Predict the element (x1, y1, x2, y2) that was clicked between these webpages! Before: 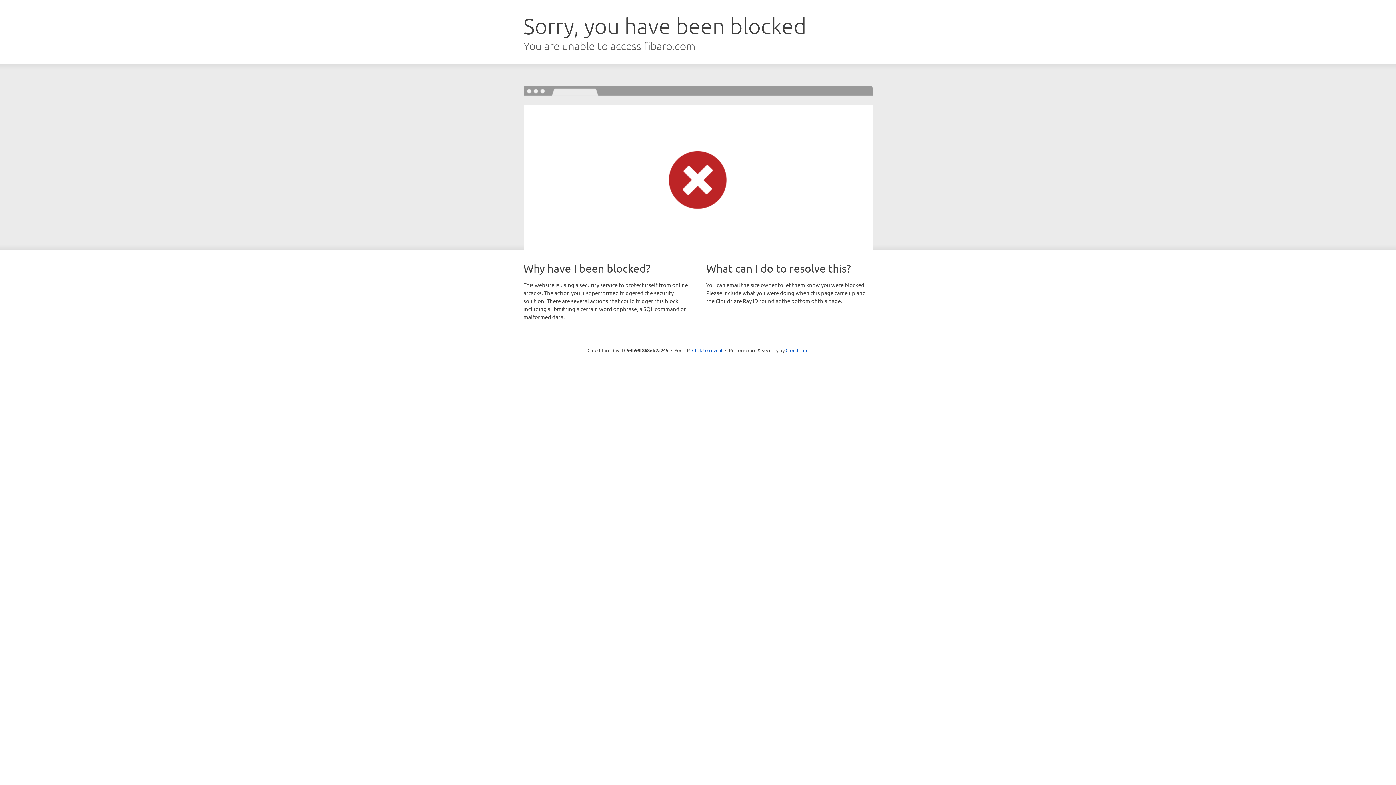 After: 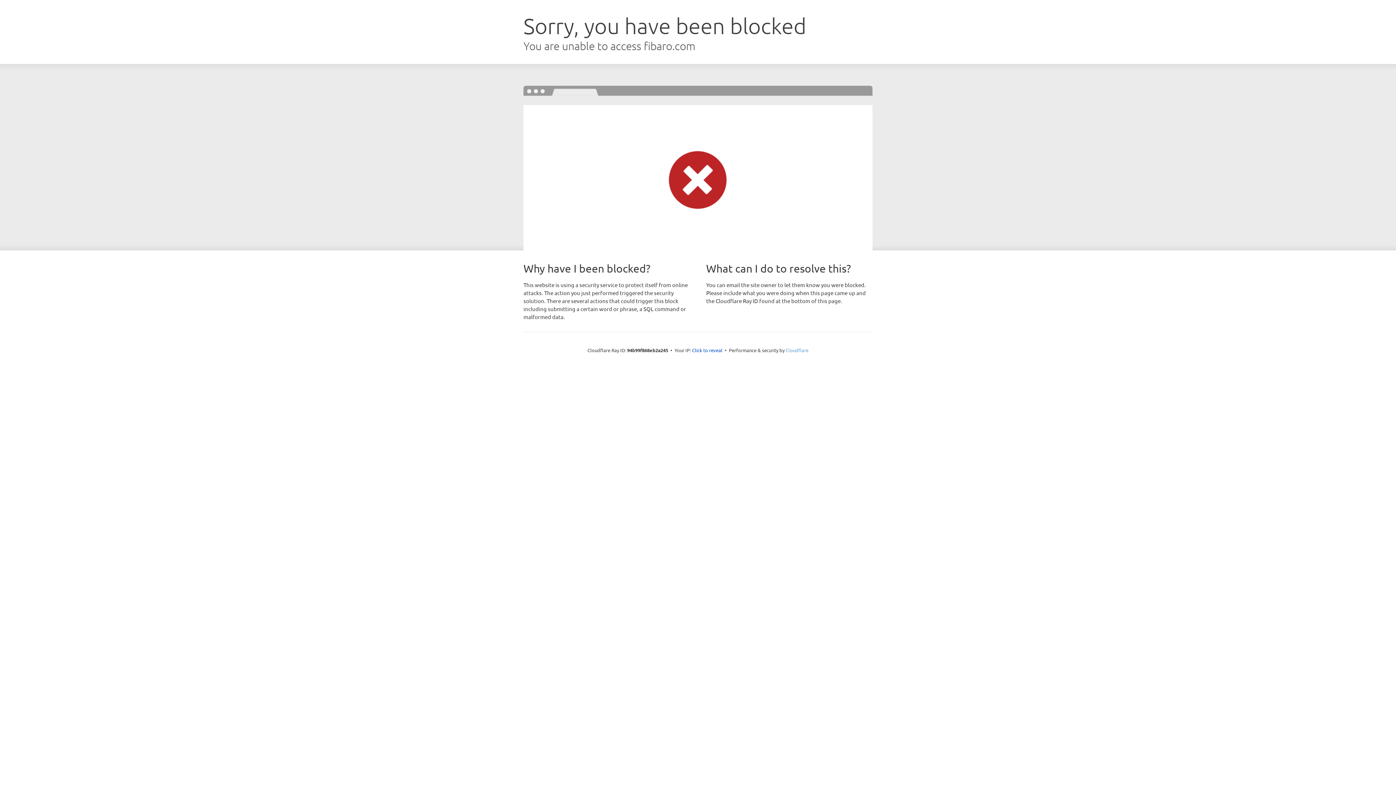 Action: label: Cloudflare bbox: (785, 347, 808, 353)